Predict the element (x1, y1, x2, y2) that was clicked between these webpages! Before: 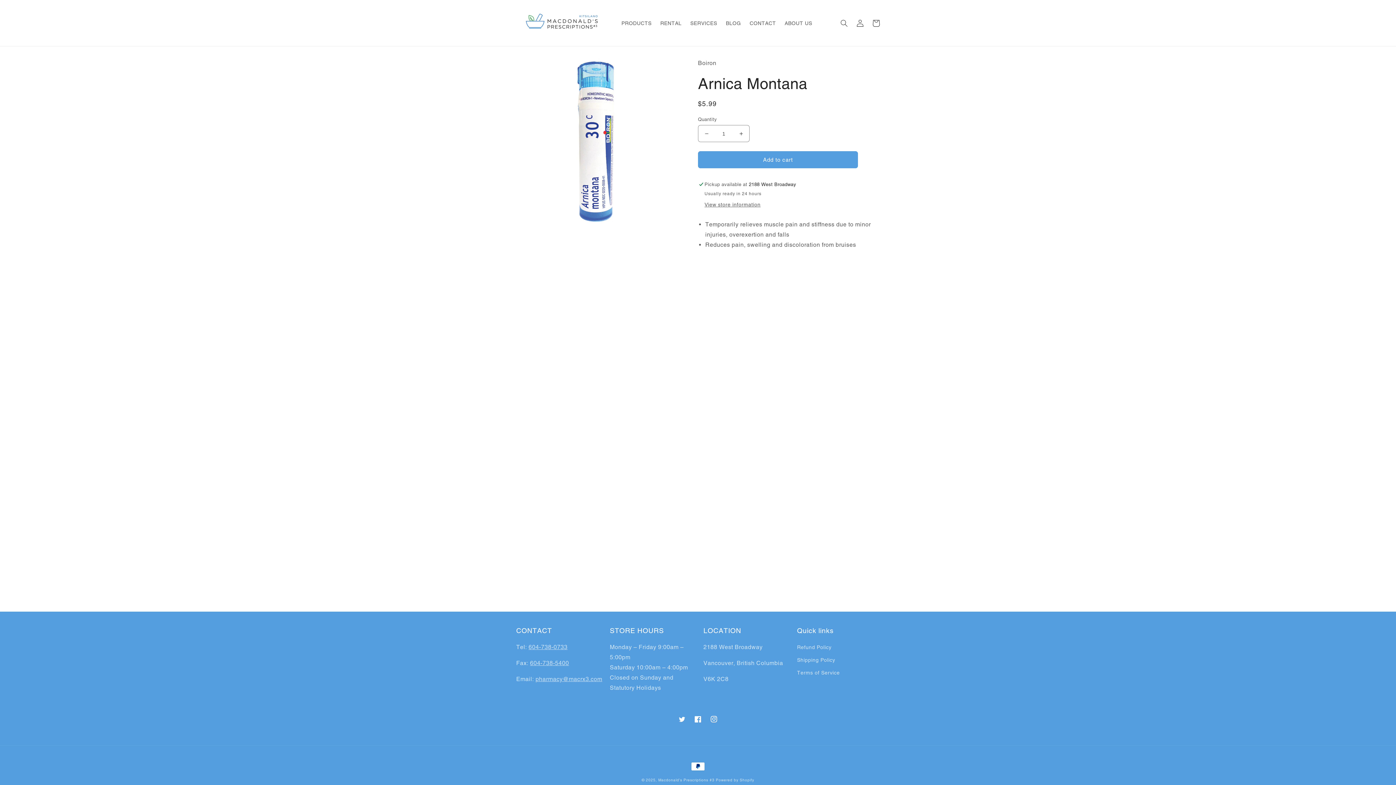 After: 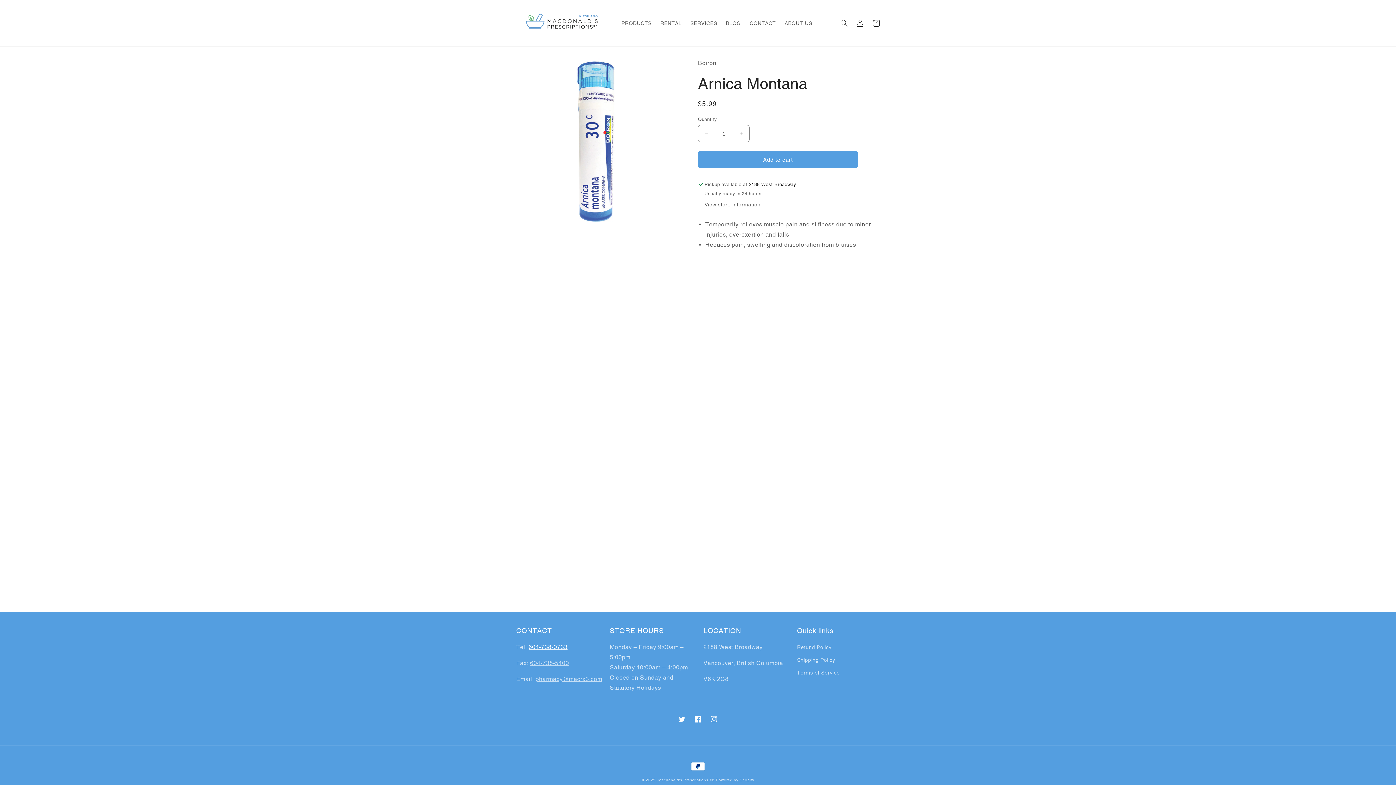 Action: label: 604-738-0733 bbox: (528, 644, 567, 650)